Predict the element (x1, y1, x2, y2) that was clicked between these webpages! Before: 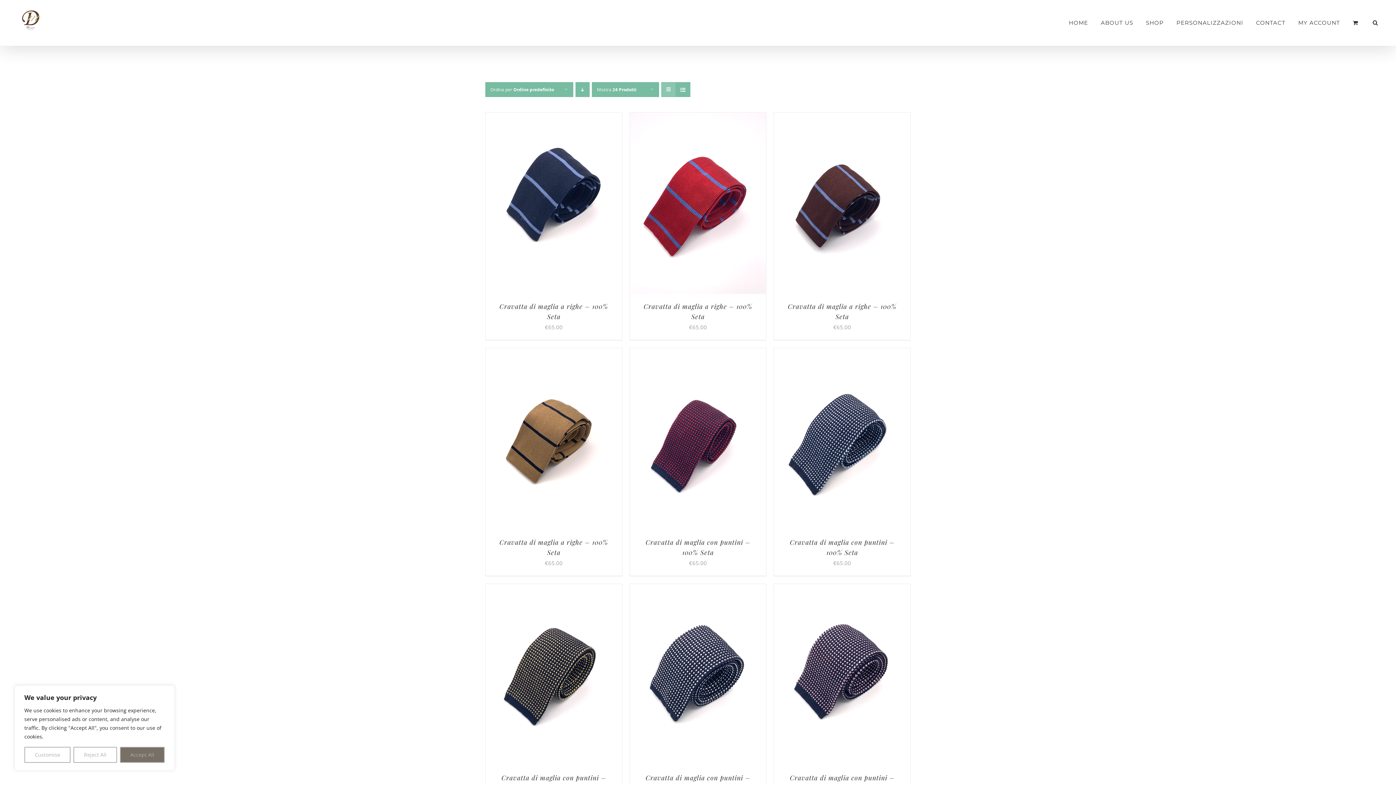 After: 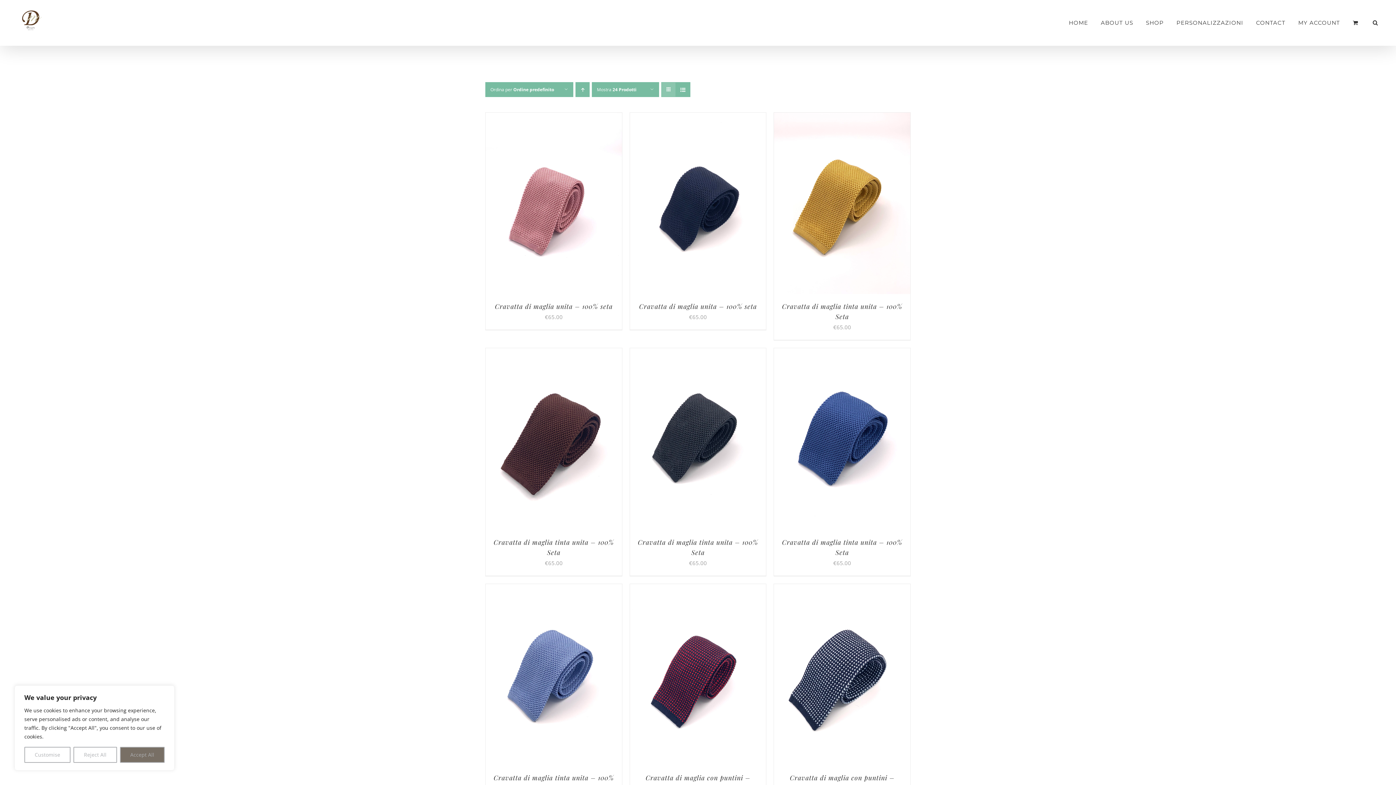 Action: label: Ordine decrescente bbox: (575, 82, 589, 97)